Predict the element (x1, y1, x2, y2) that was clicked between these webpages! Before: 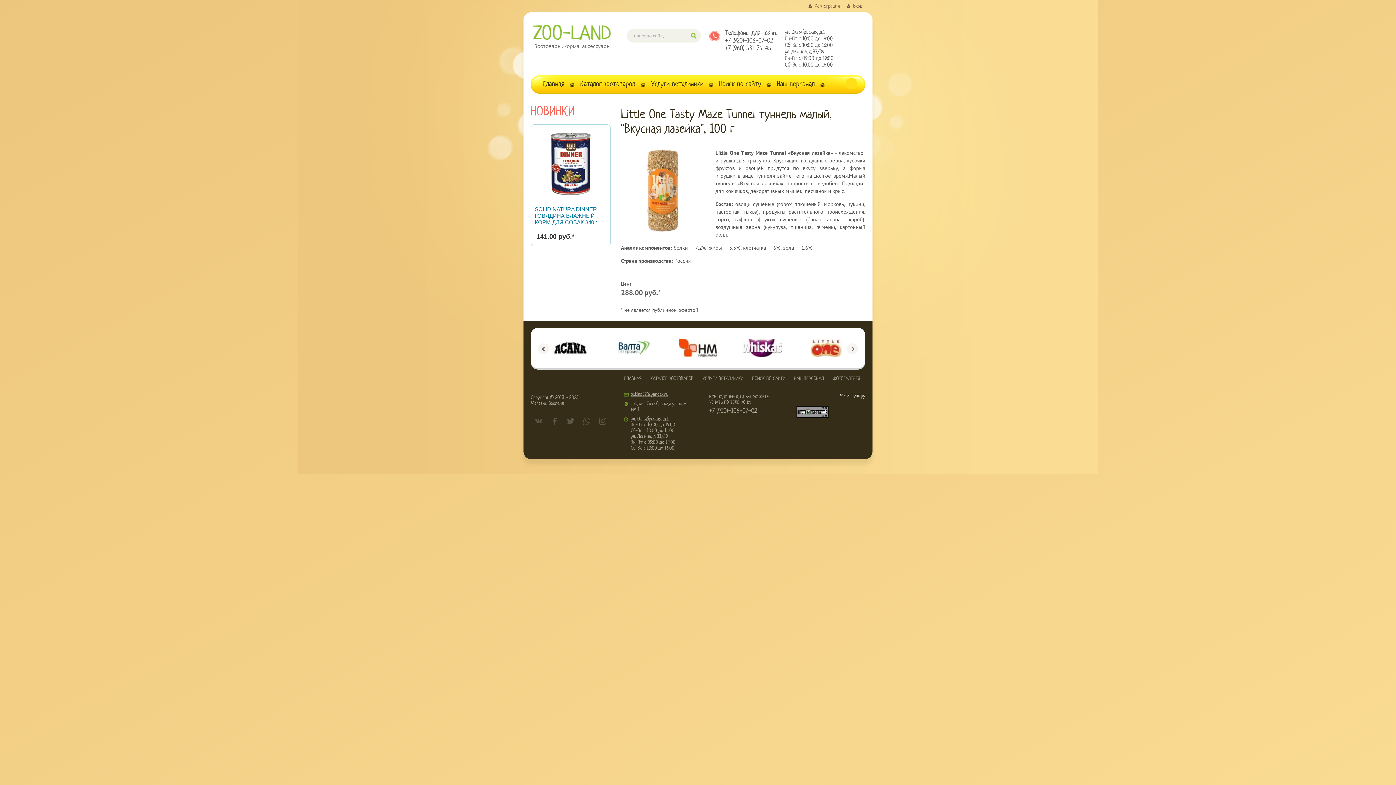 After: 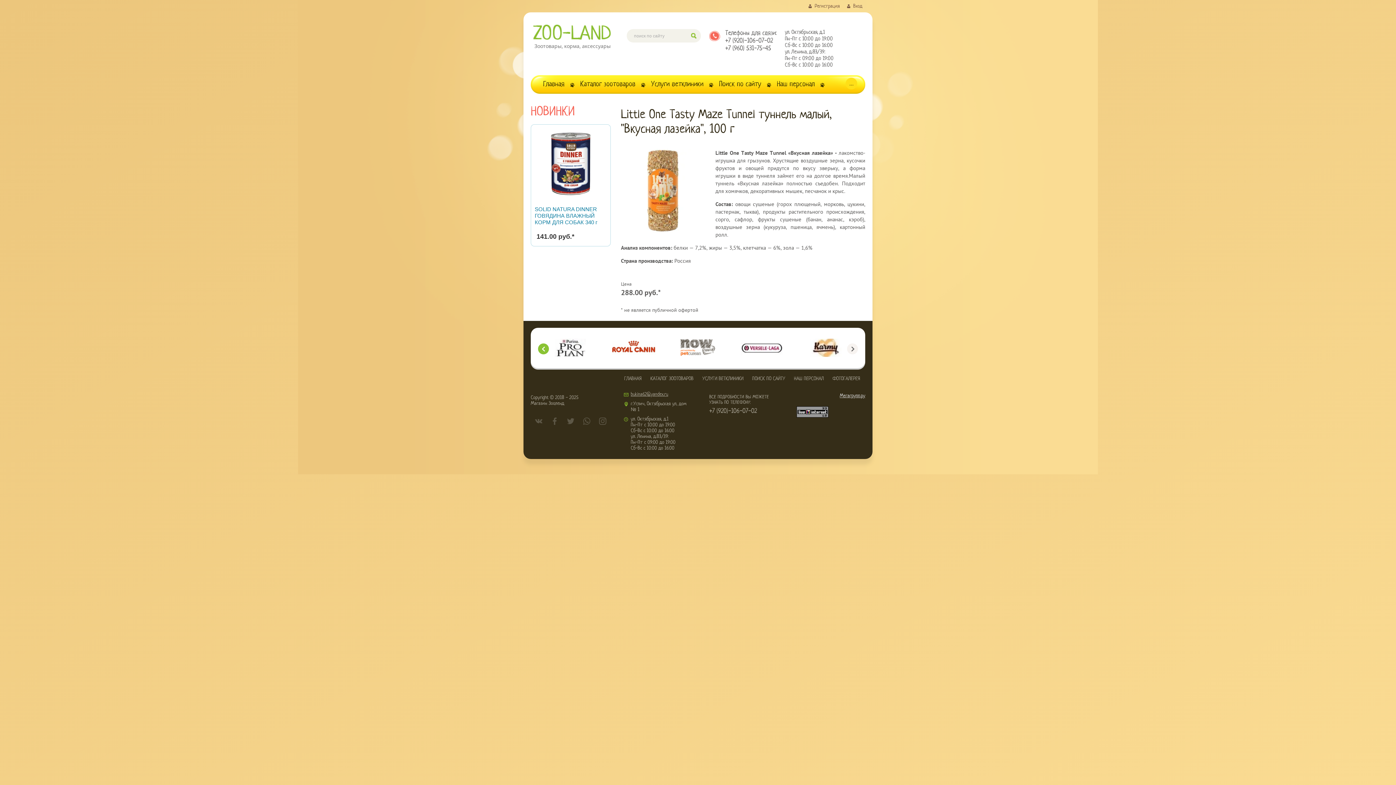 Action: bbox: (538, 343, 549, 354)